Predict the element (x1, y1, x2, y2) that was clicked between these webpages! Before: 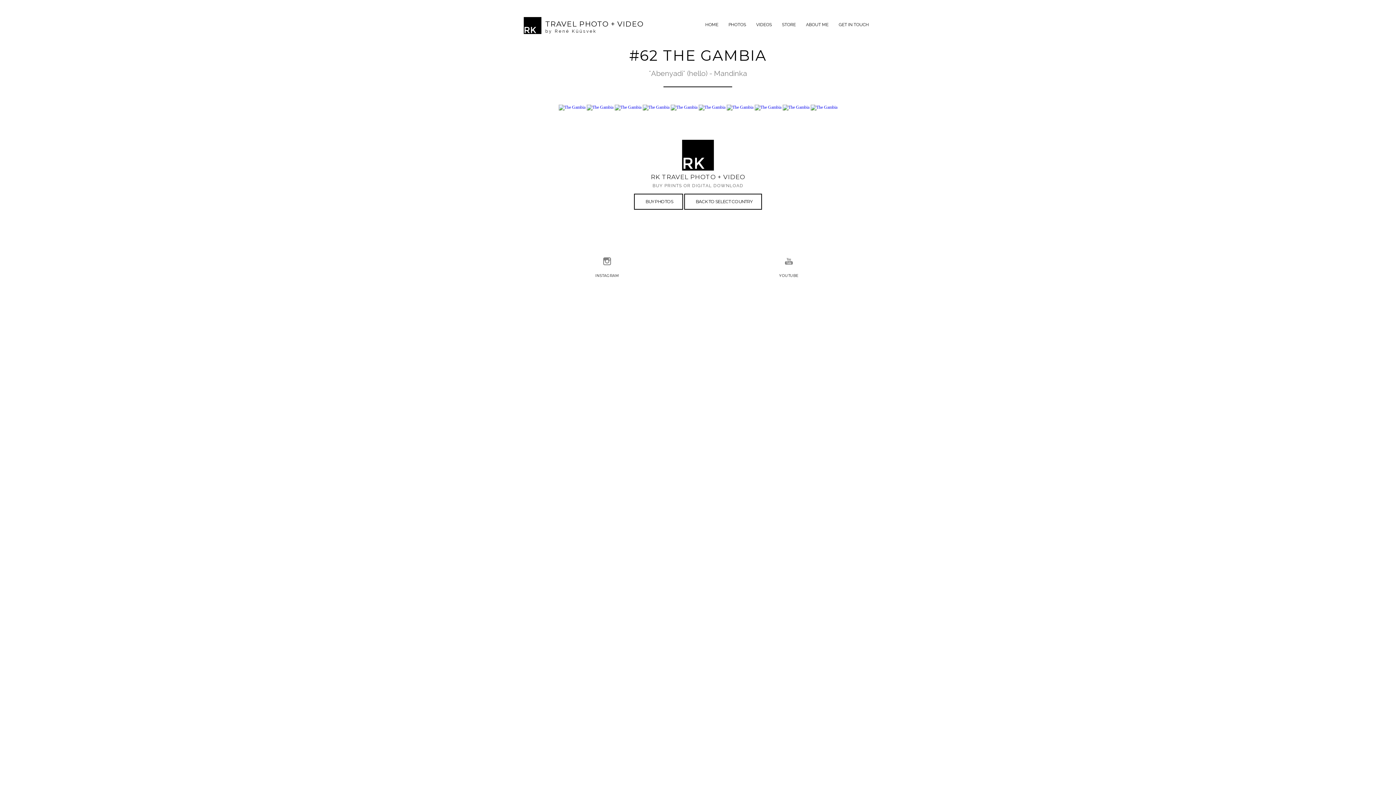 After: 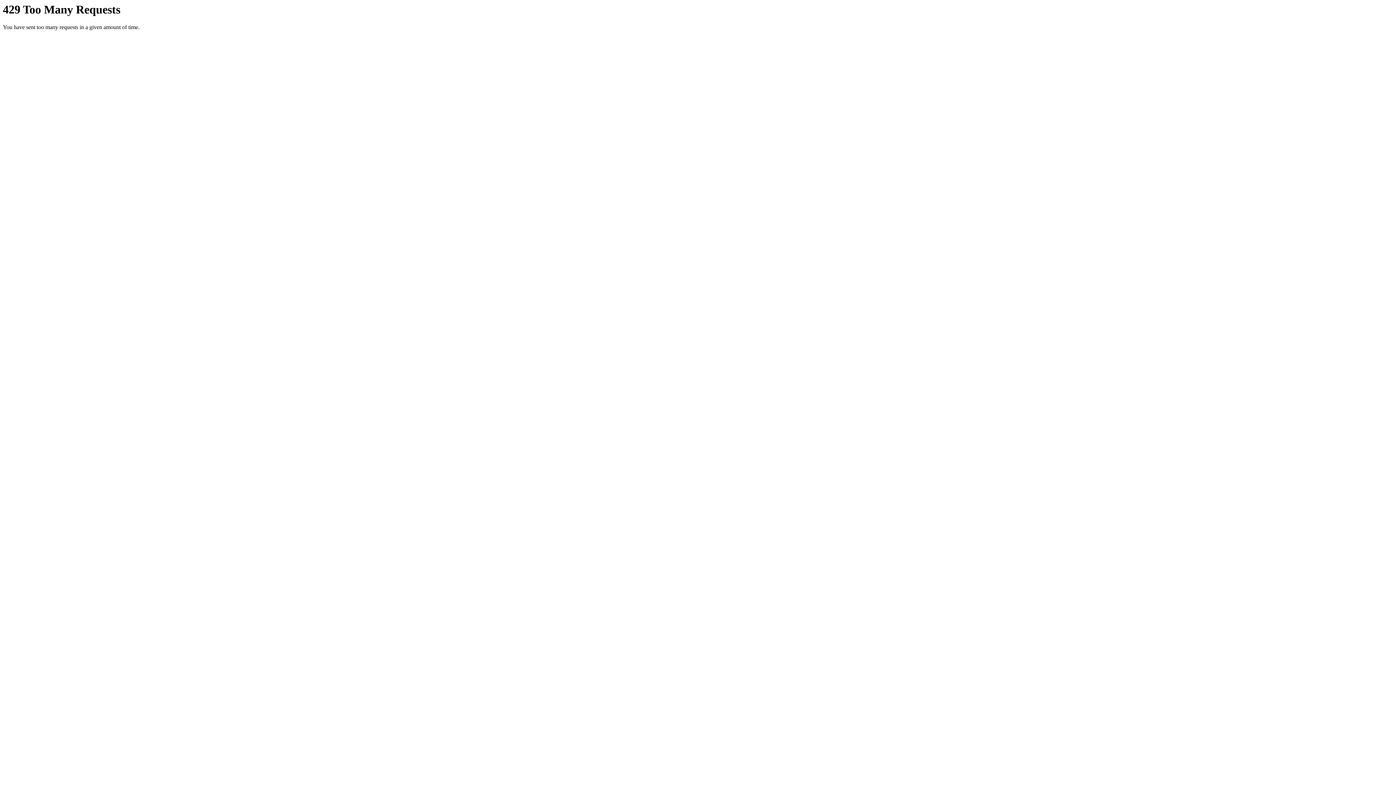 Action: bbox: (614, 104, 641, 109)